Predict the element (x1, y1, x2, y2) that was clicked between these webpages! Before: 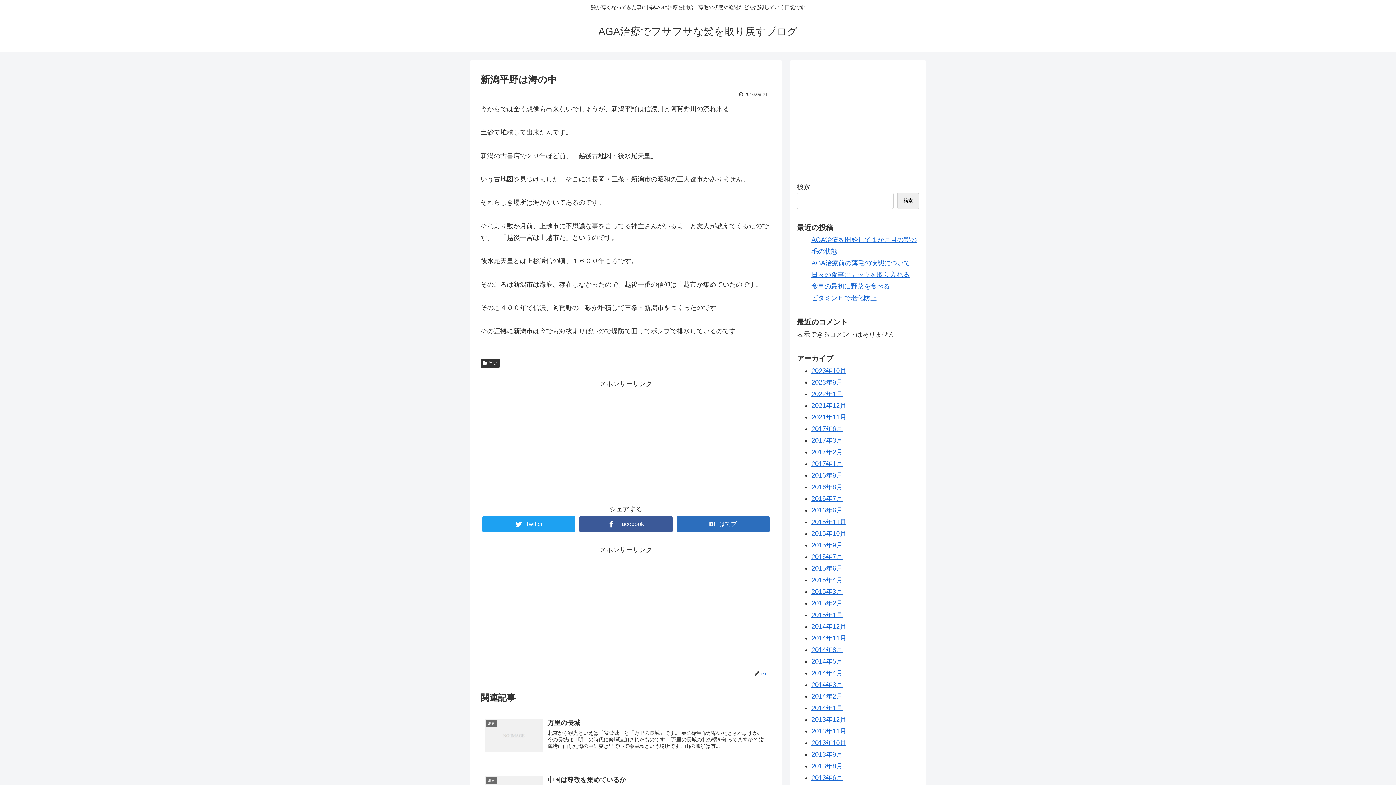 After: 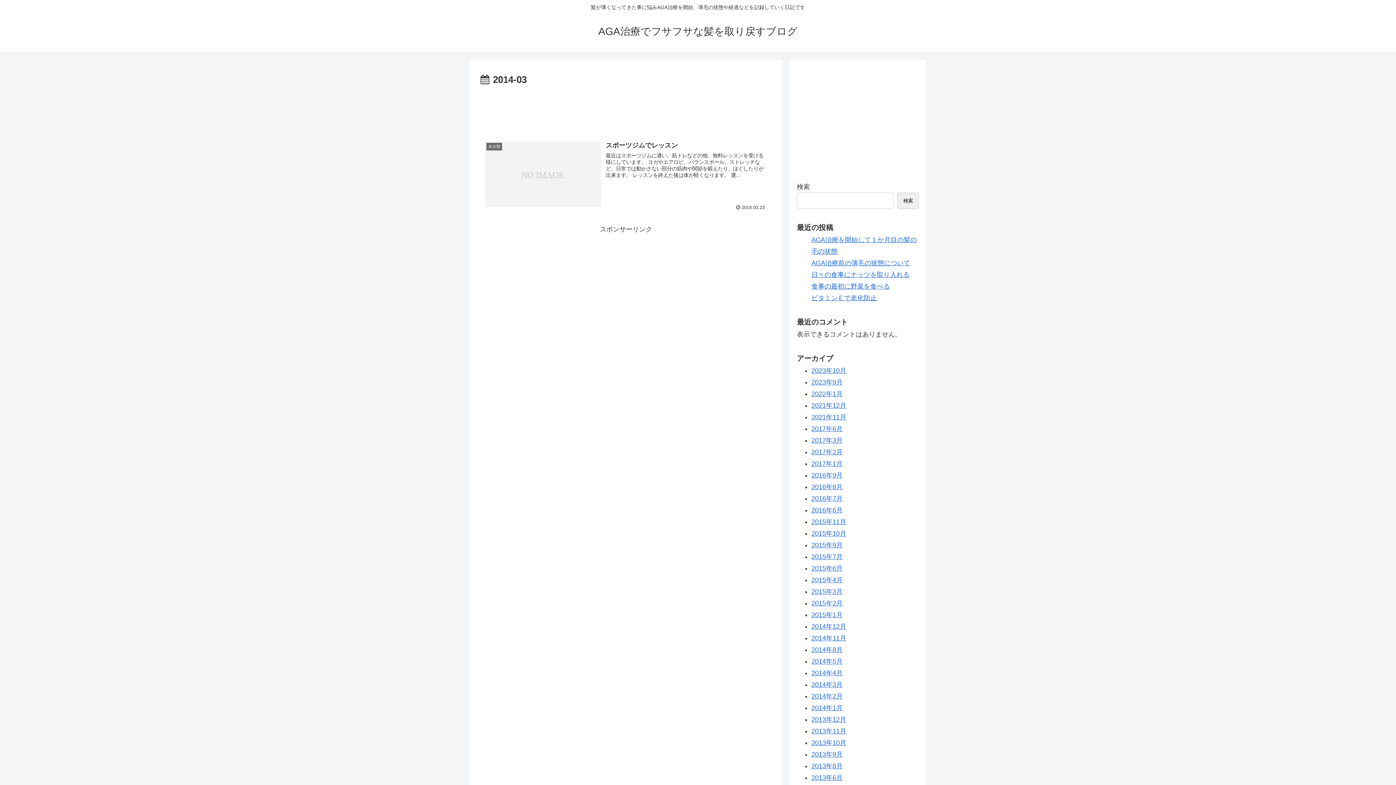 Action: bbox: (811, 681, 842, 688) label: 2014年3月